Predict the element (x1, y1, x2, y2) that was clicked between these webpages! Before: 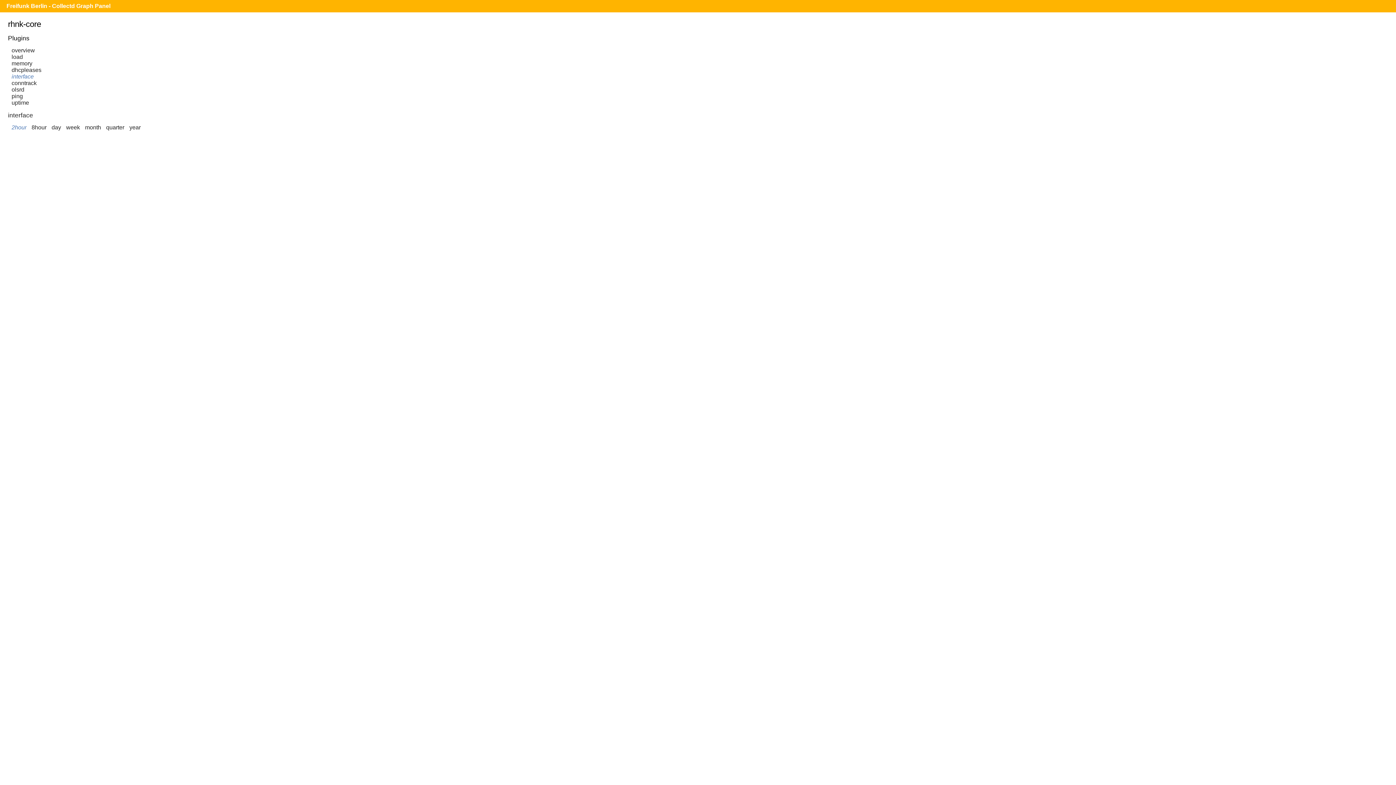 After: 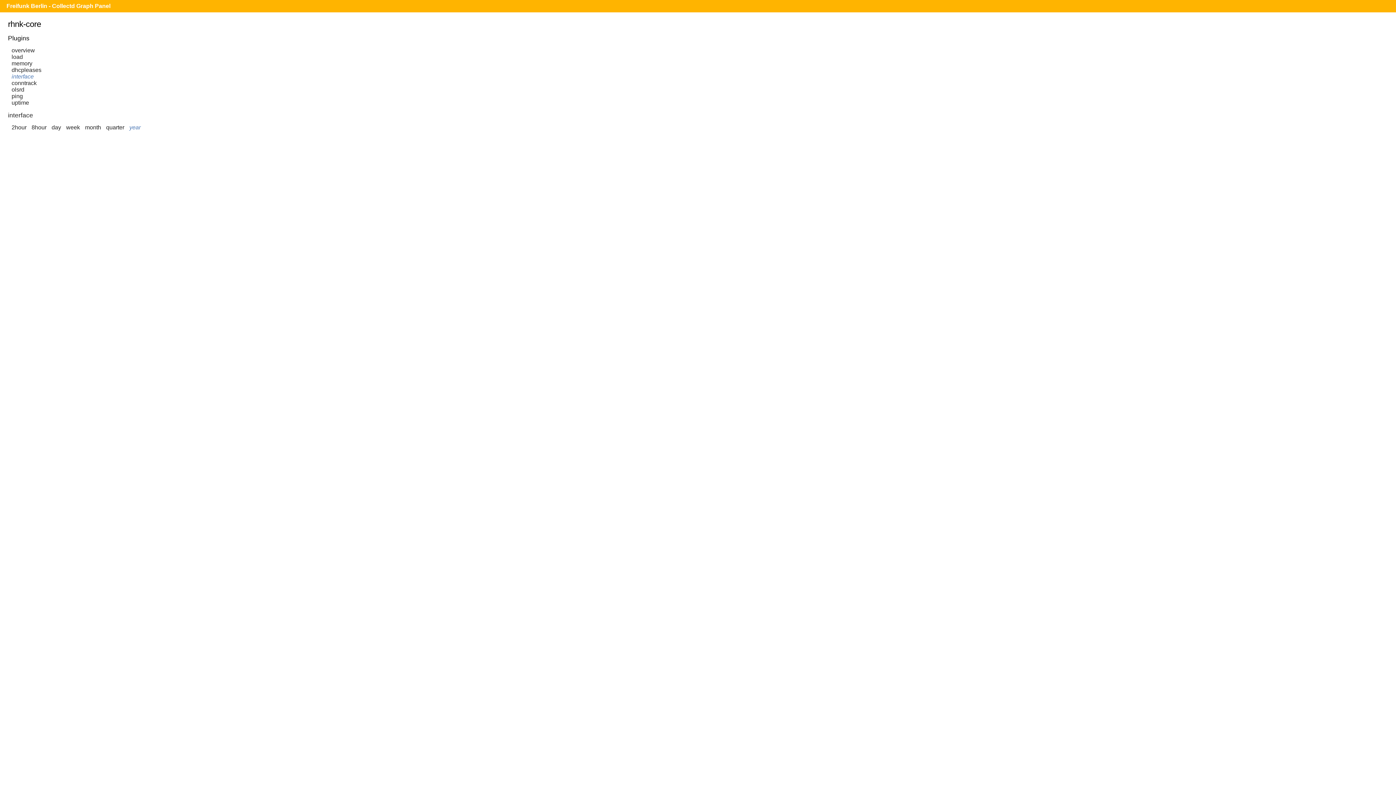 Action: bbox: (129, 124, 140, 130) label: year